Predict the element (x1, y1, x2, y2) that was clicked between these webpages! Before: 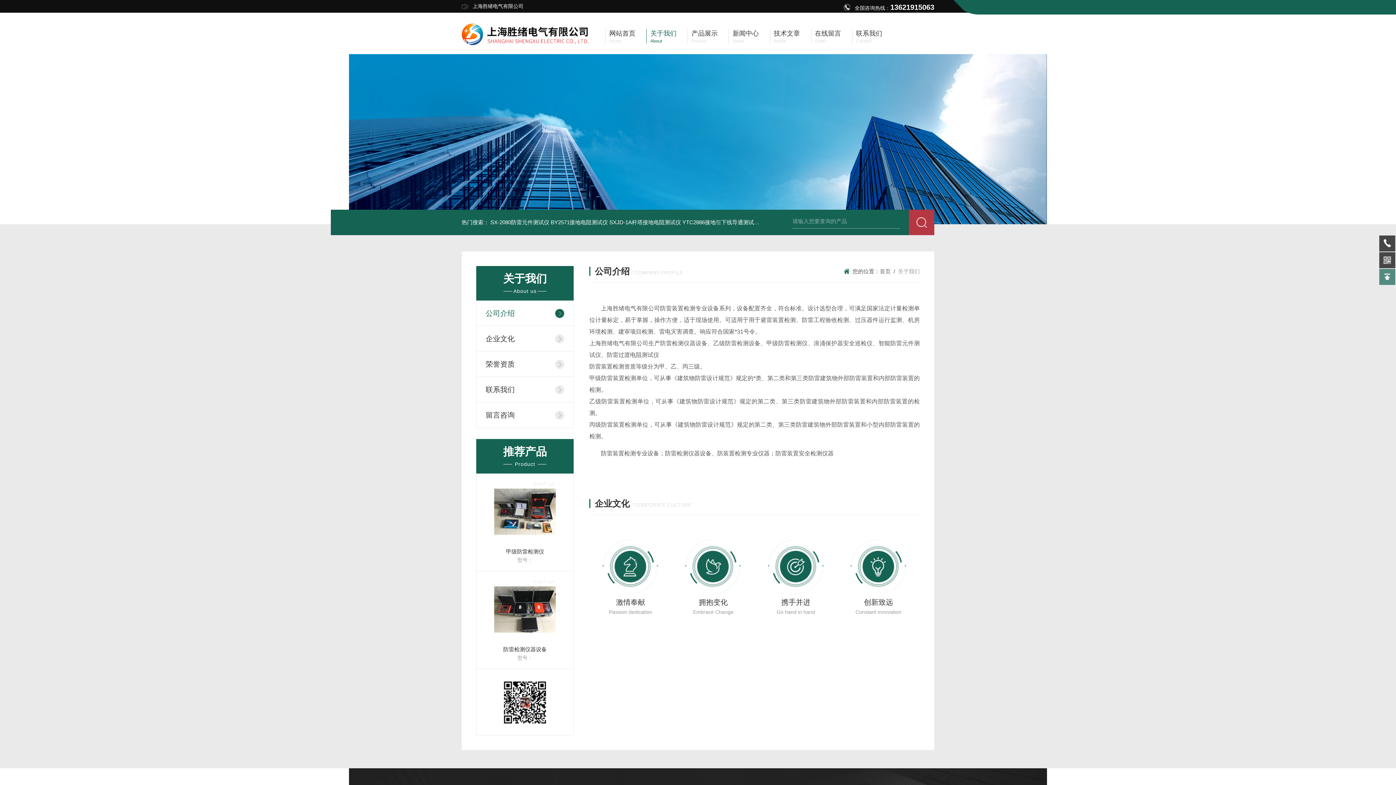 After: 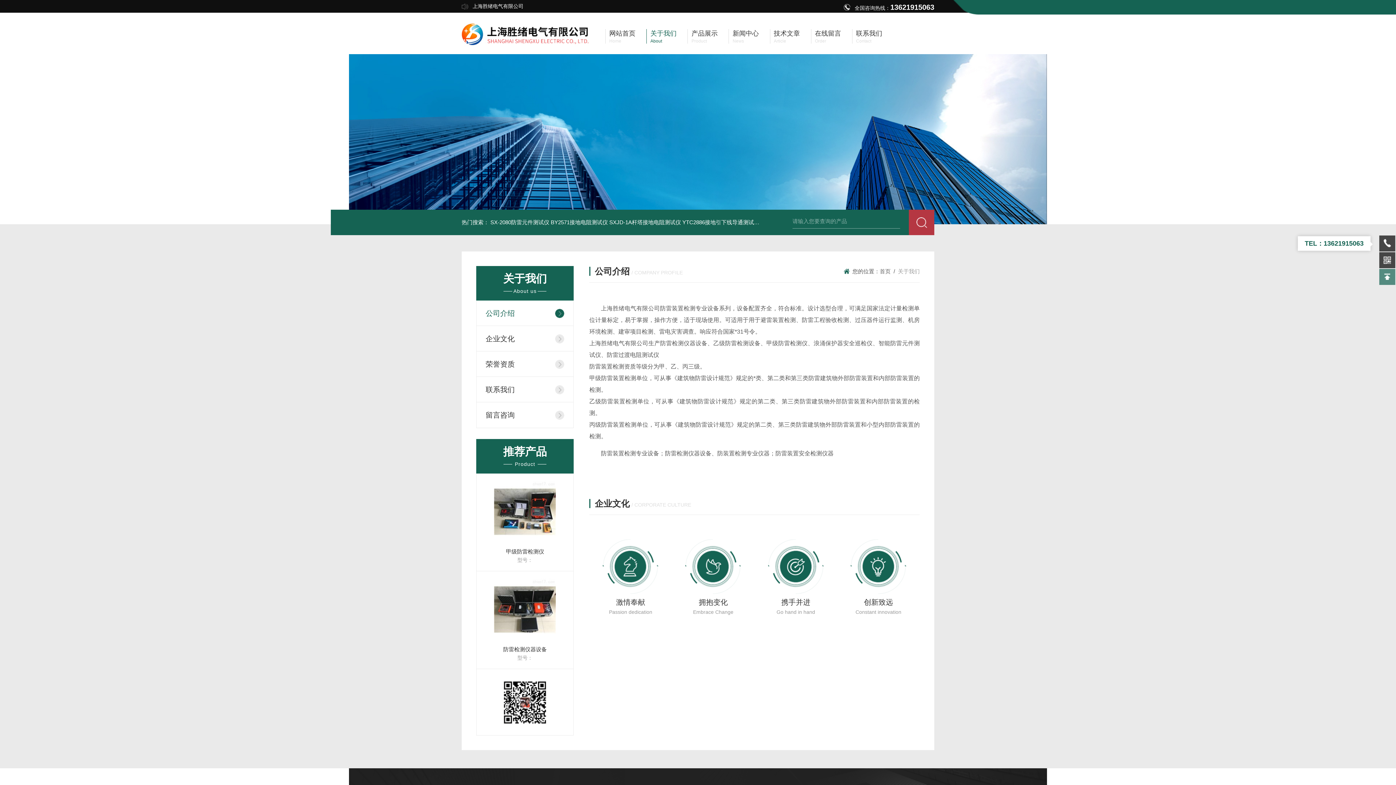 Action: bbox: (1379, 235, 1395, 251)